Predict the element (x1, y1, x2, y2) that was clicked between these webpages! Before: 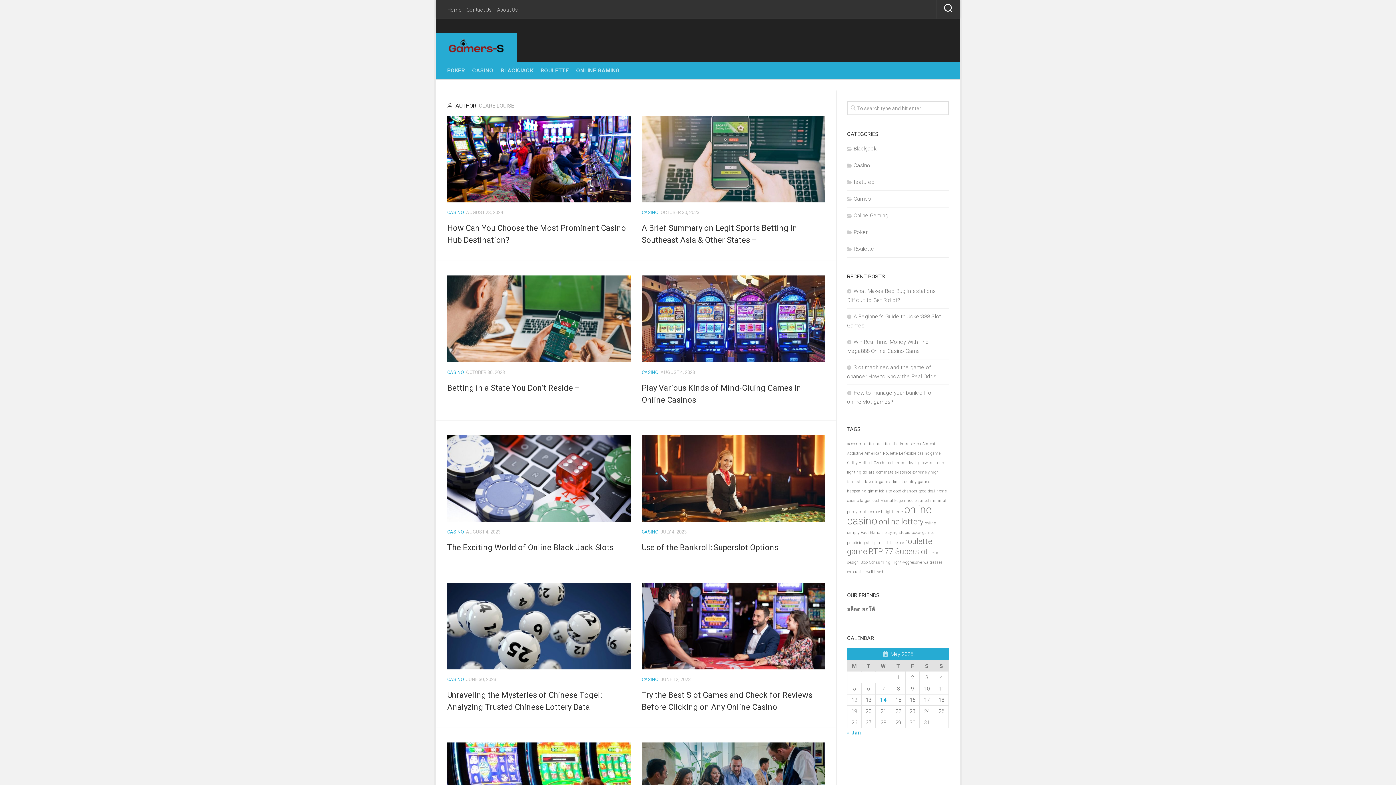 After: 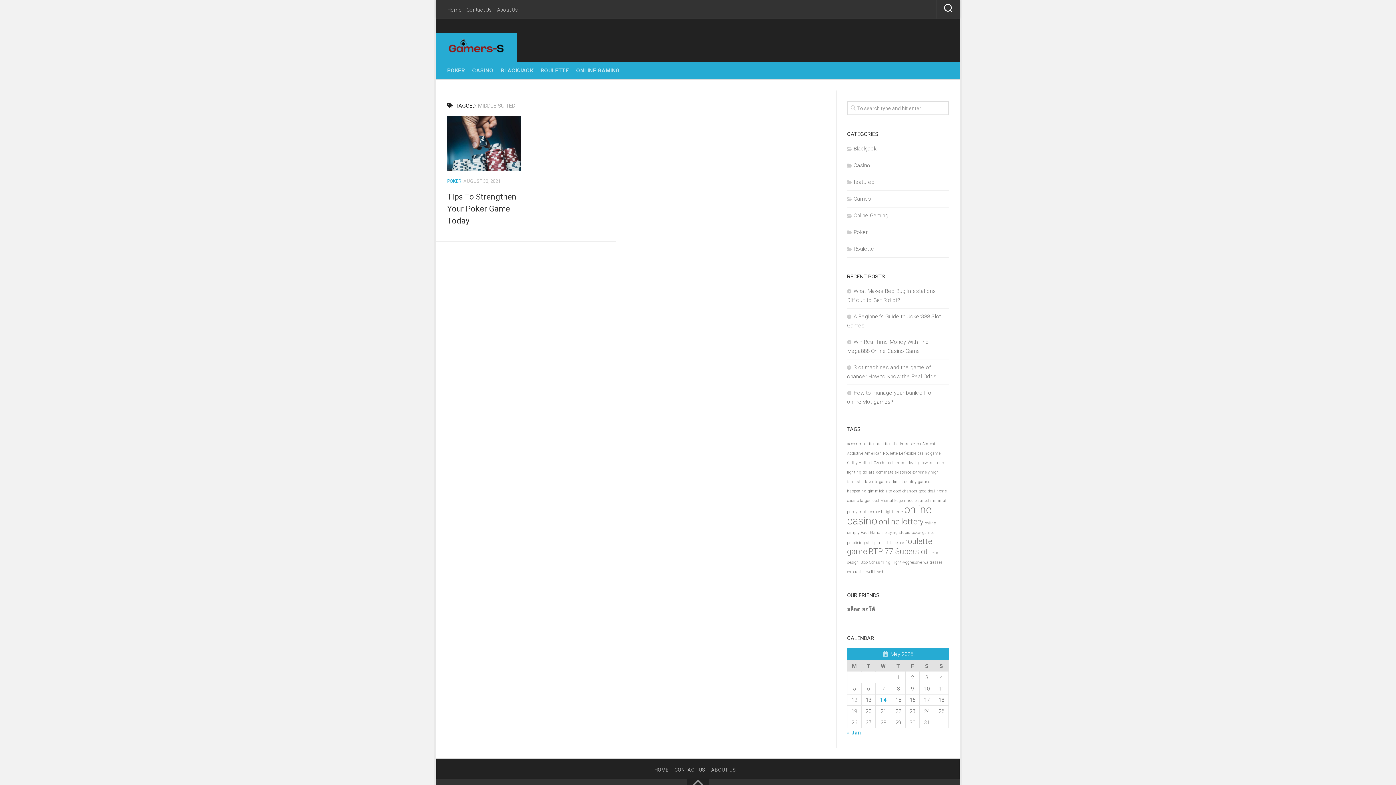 Action: label: middle suited (1 item) bbox: (904, 498, 929, 503)